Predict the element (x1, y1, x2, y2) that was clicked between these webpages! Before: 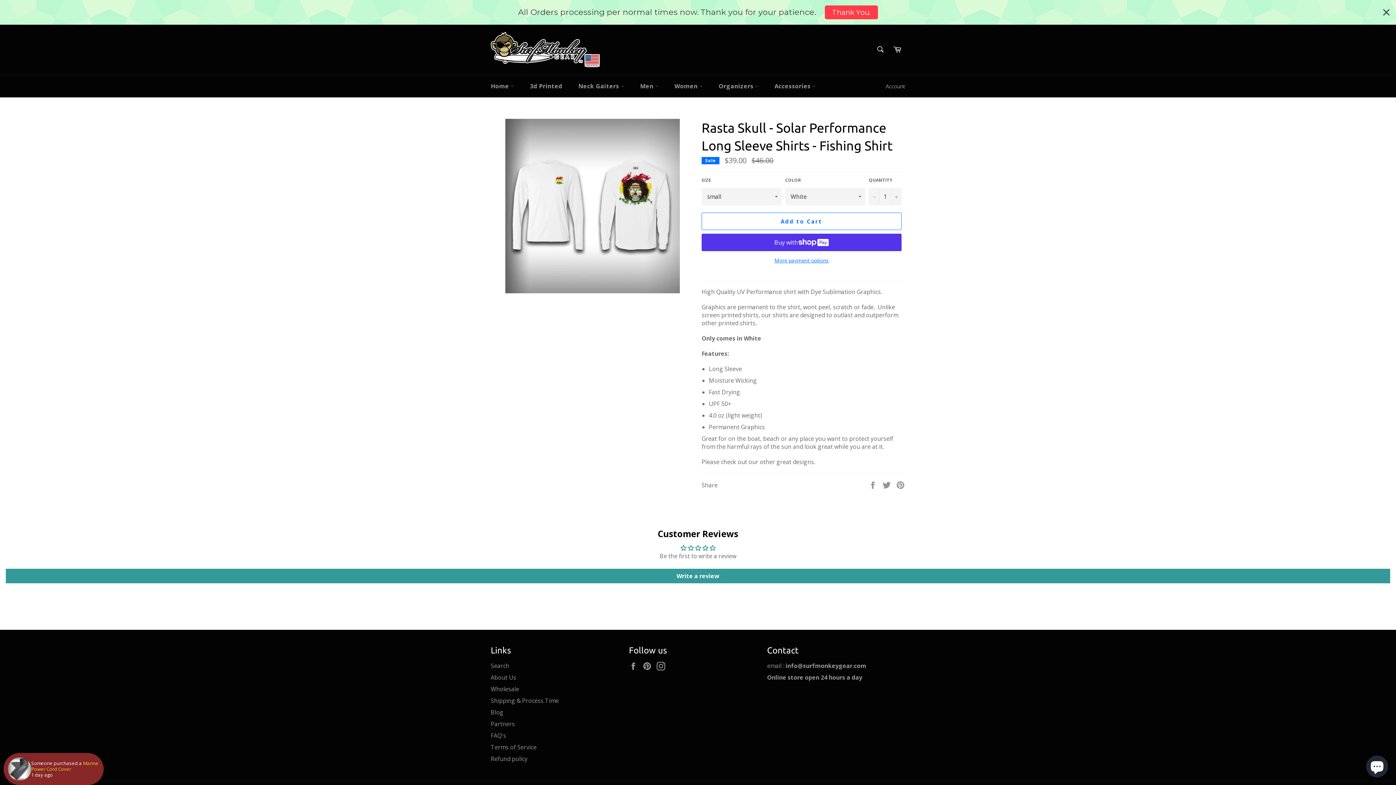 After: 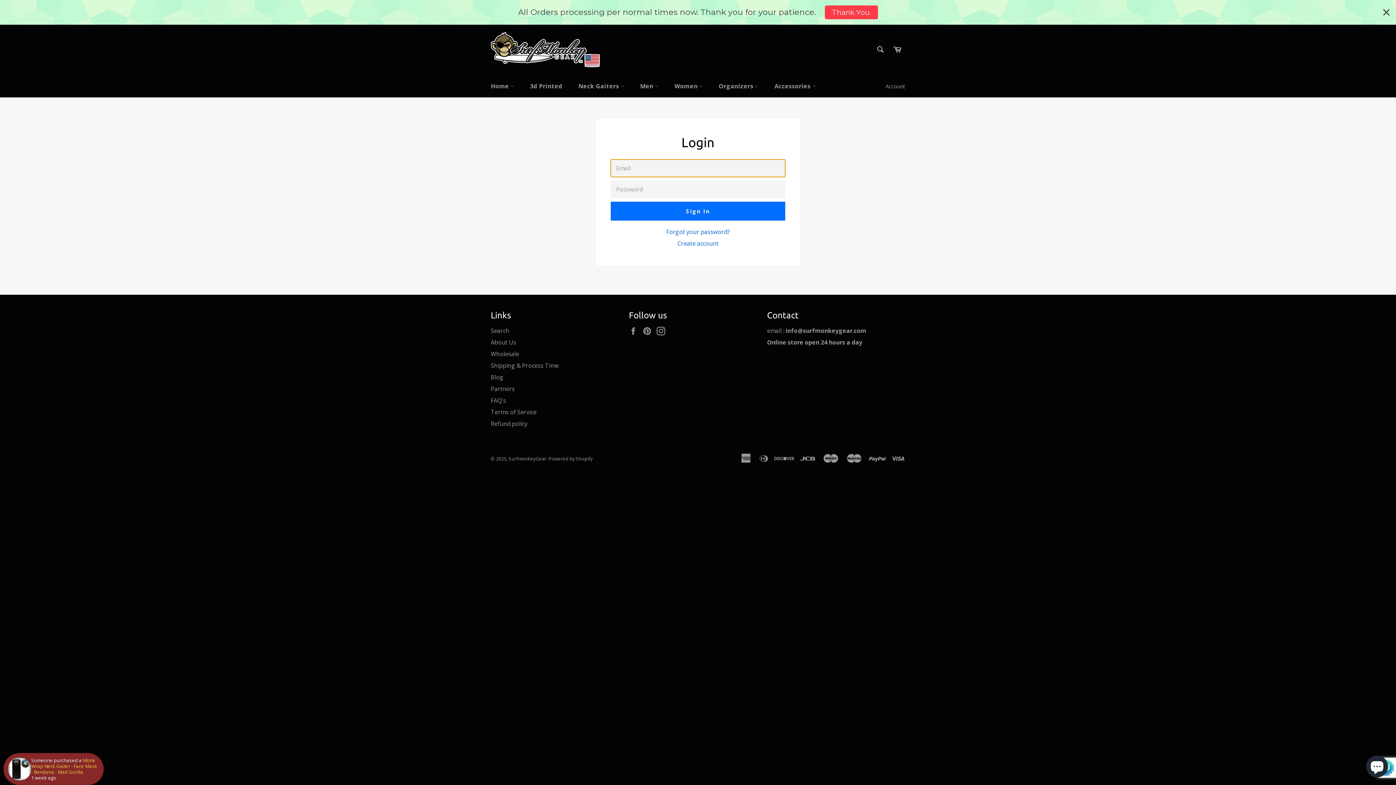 Action: bbox: (882, 75, 909, 97) label: Account